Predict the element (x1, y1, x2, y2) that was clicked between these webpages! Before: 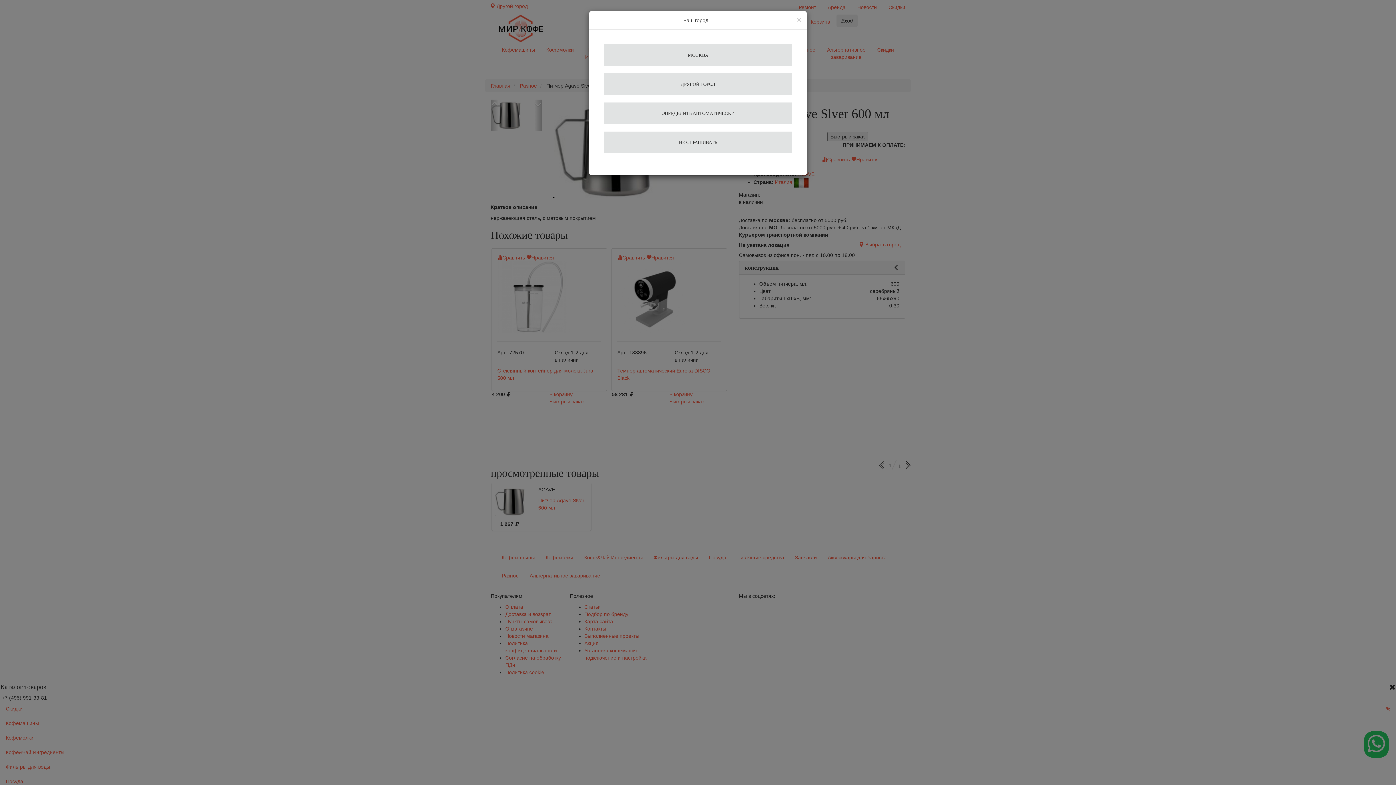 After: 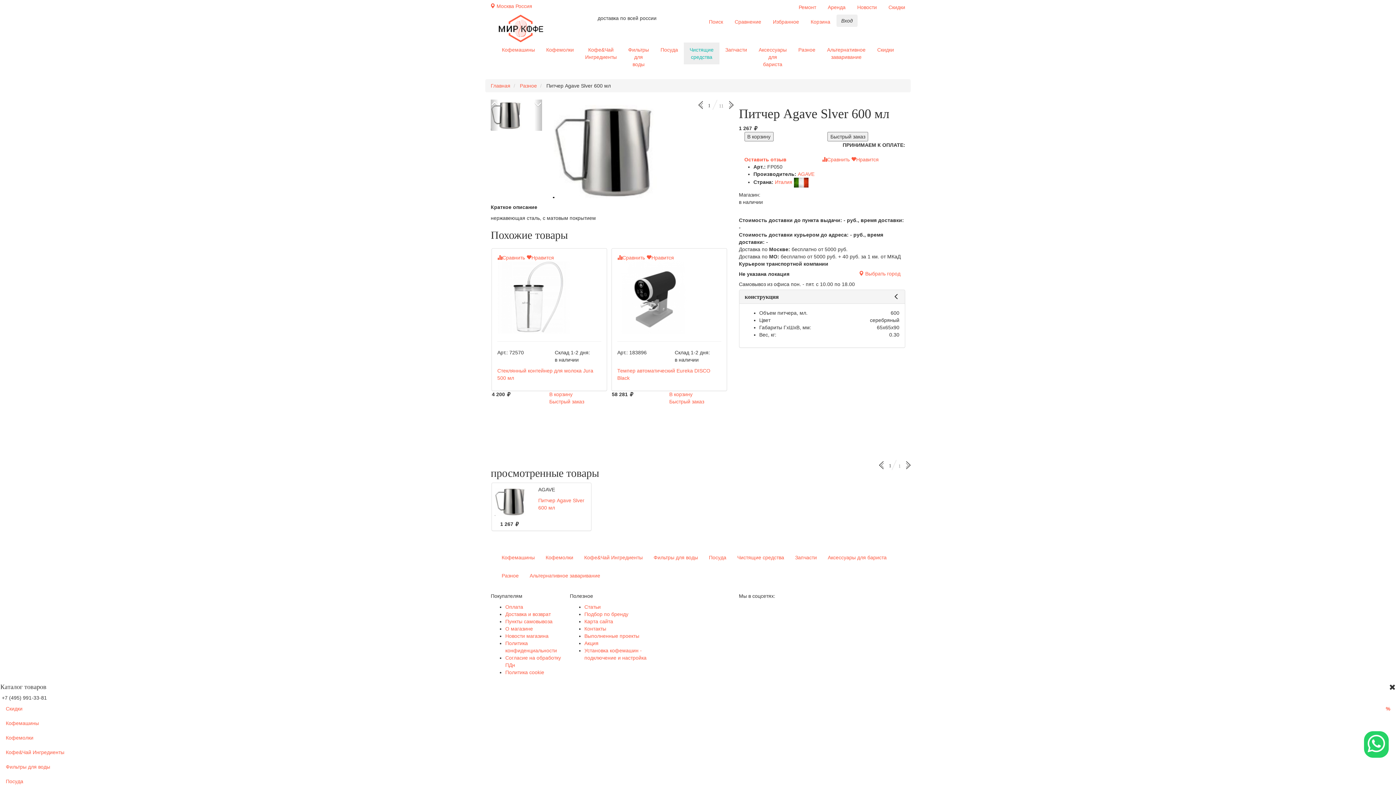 Action: label: МОСКВА bbox: (604, 44, 792, 66)